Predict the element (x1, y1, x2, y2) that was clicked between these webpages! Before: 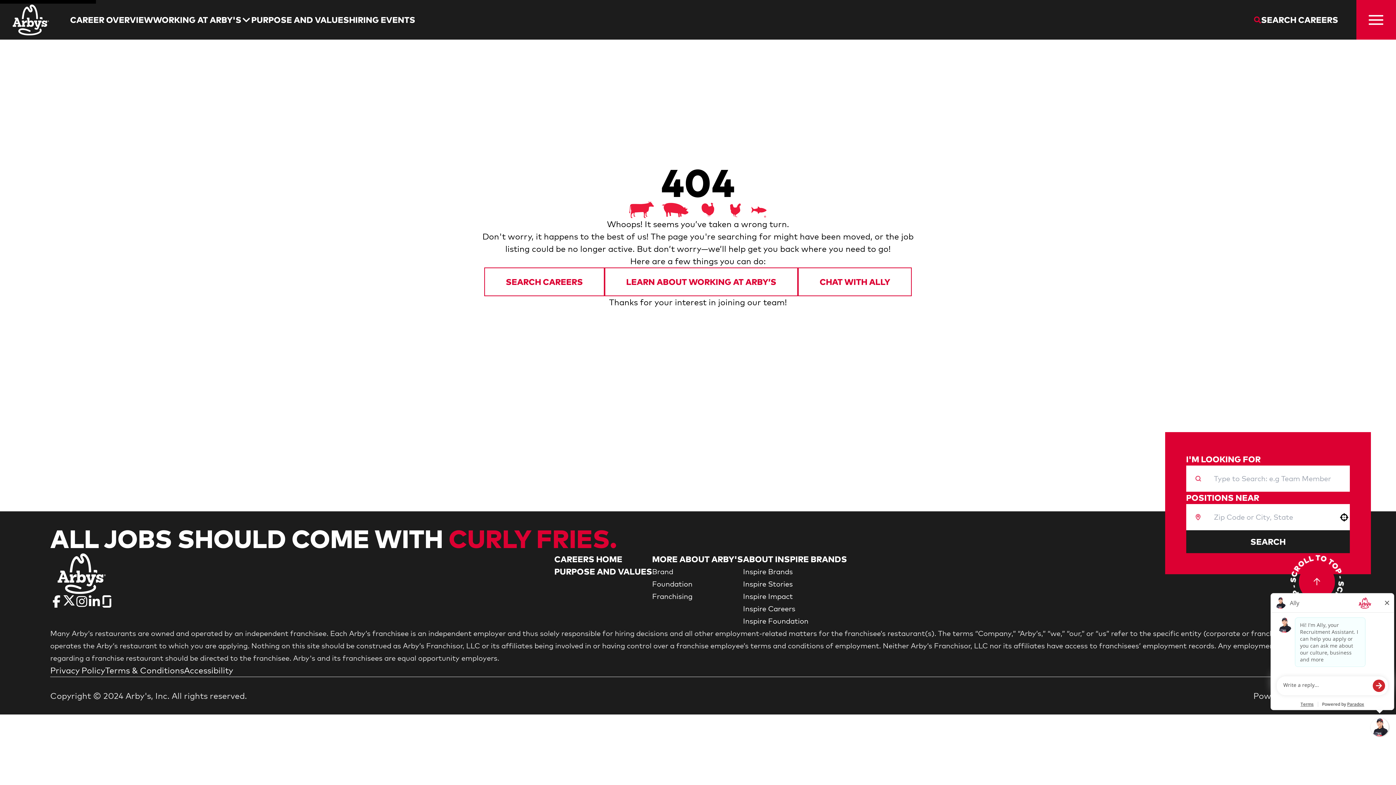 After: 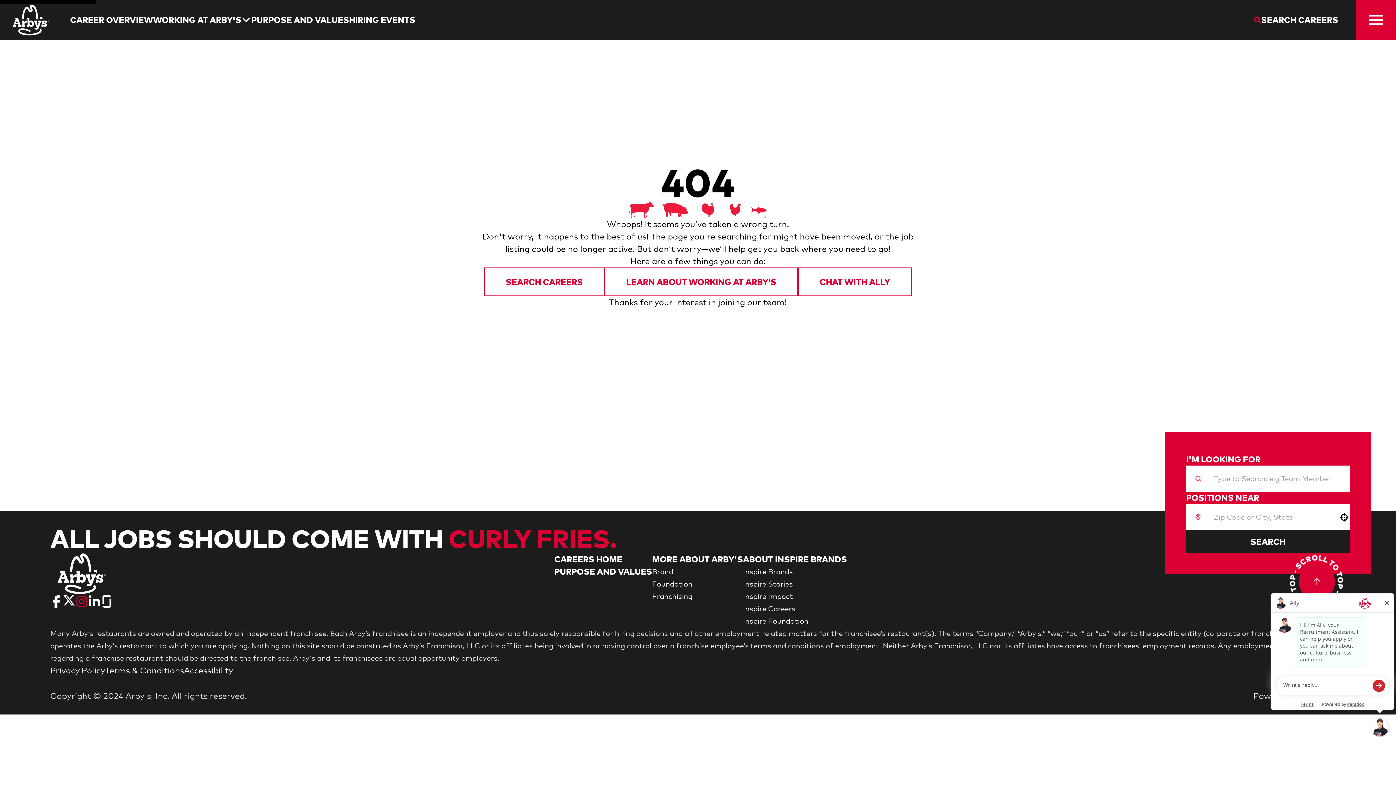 Action: bbox: (75, 595, 88, 608) label: Go to Arby's Instagram (Opens in new tab)